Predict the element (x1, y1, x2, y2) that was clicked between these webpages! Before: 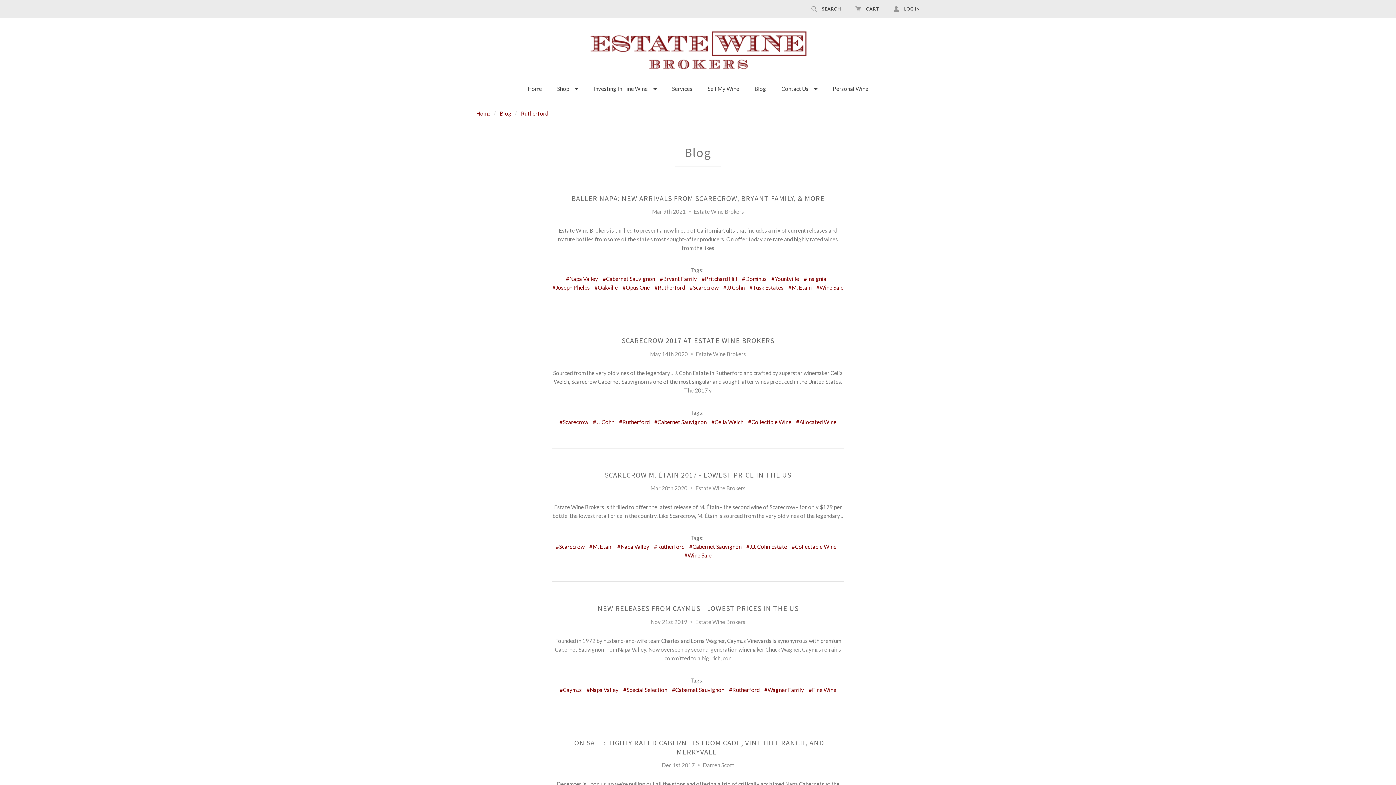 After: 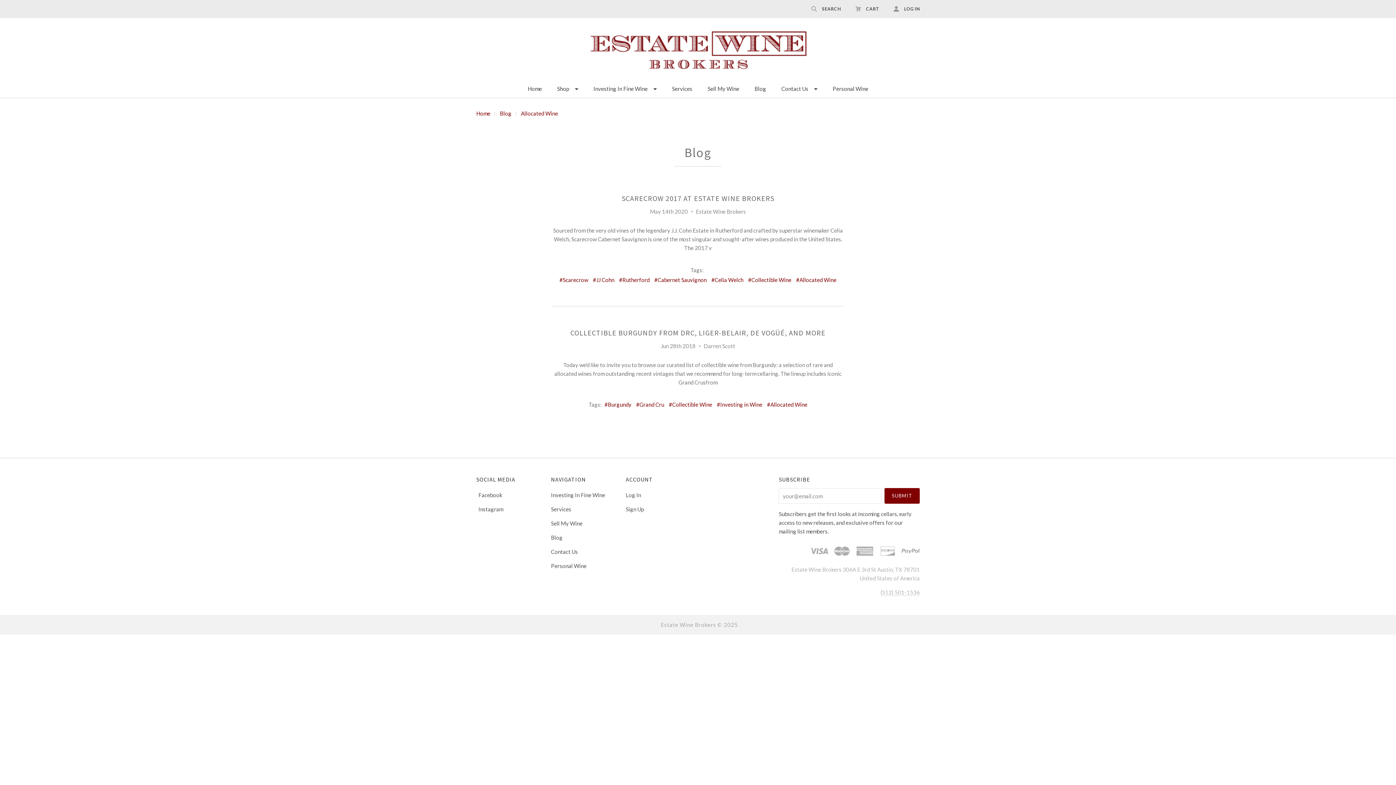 Action: label: #Allocated Wine bbox: (796, 418, 836, 425)